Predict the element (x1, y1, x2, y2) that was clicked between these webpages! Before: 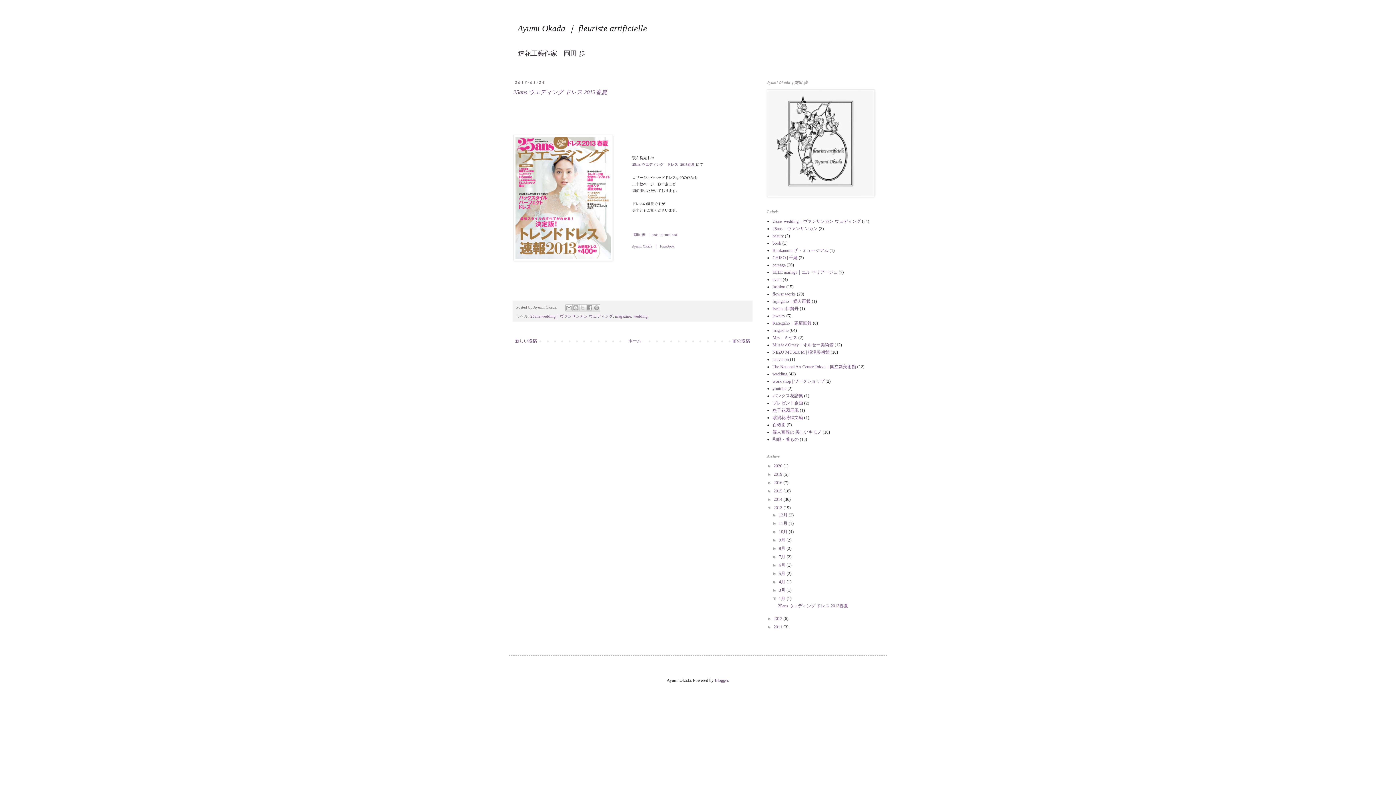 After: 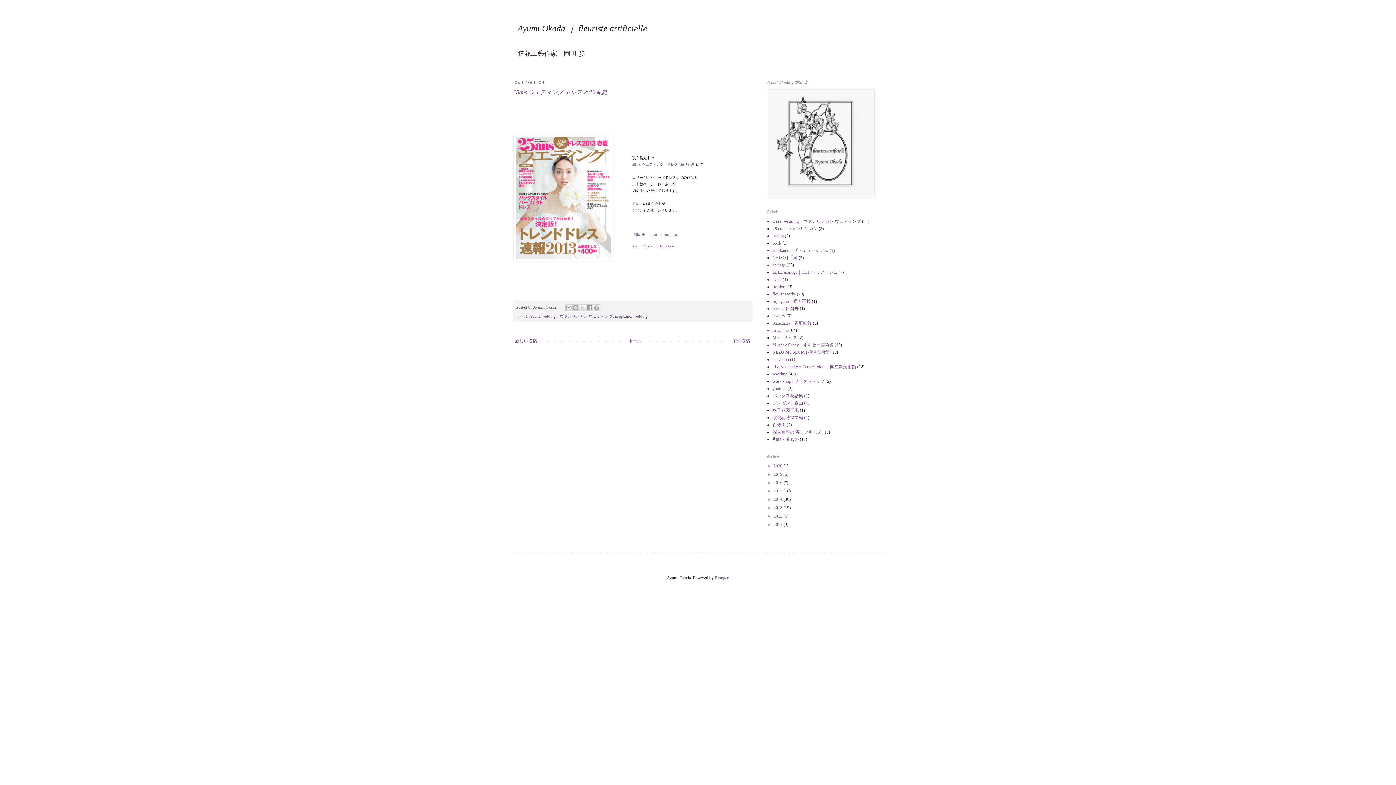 Action: bbox: (767, 505, 773, 510) label: ▼  